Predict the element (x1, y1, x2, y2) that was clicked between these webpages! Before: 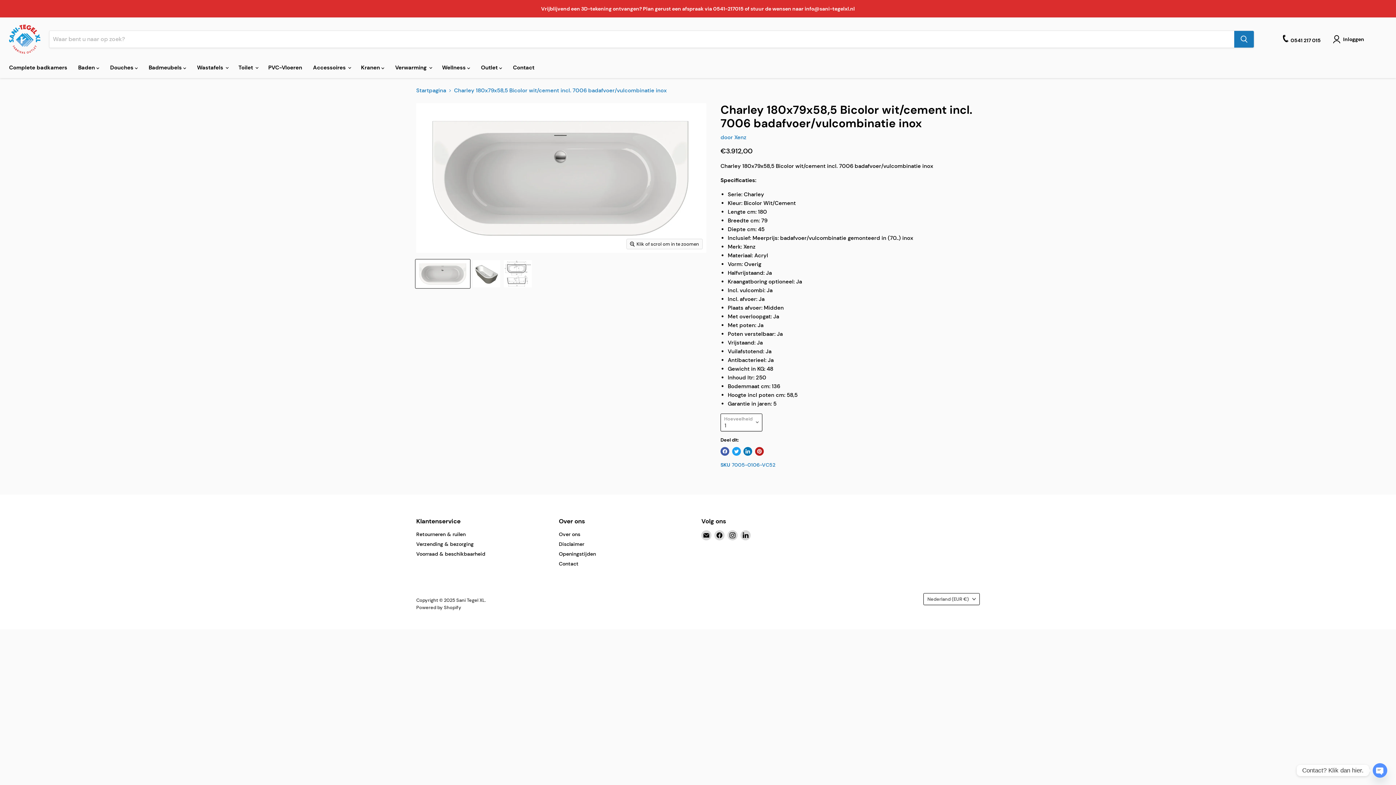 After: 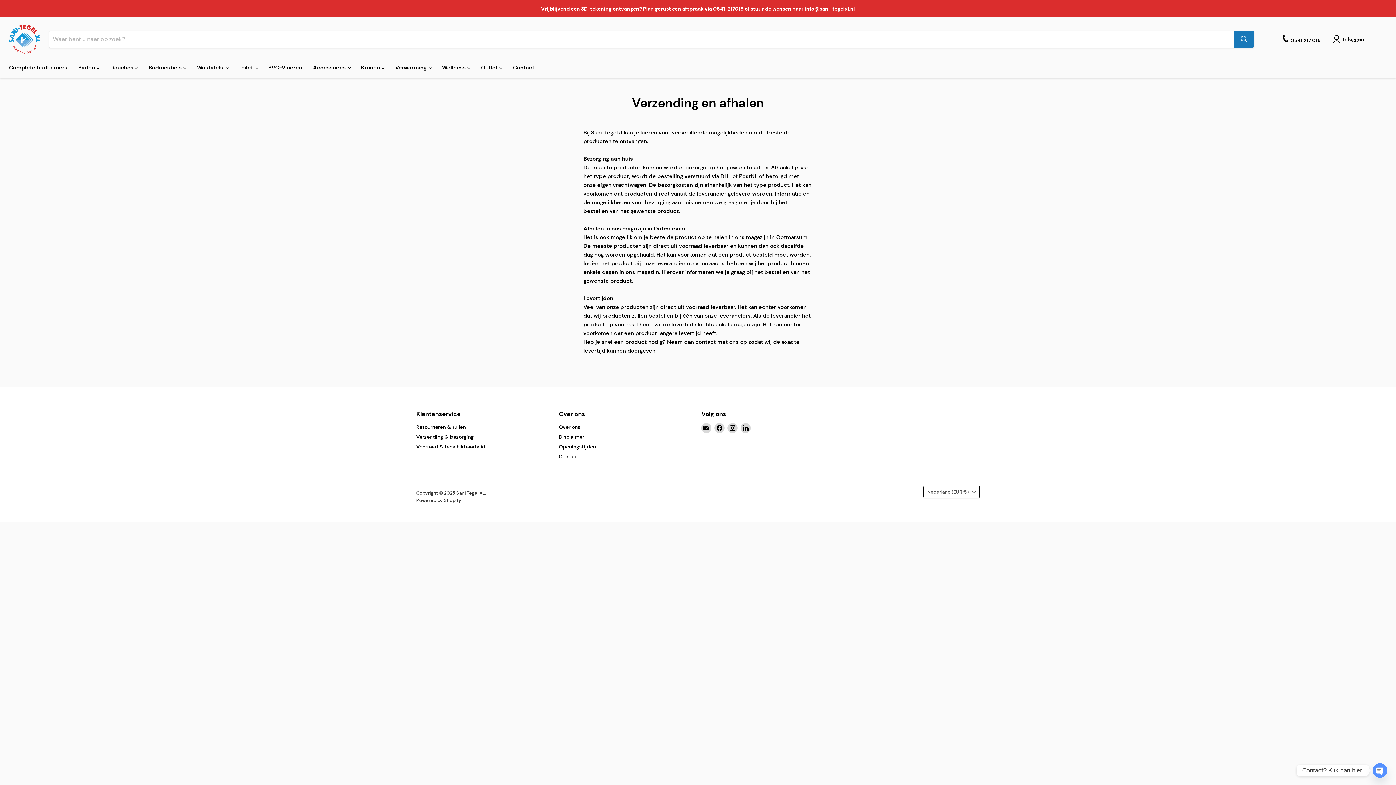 Action: label: Verzending & bezorging bbox: (416, 541, 473, 547)